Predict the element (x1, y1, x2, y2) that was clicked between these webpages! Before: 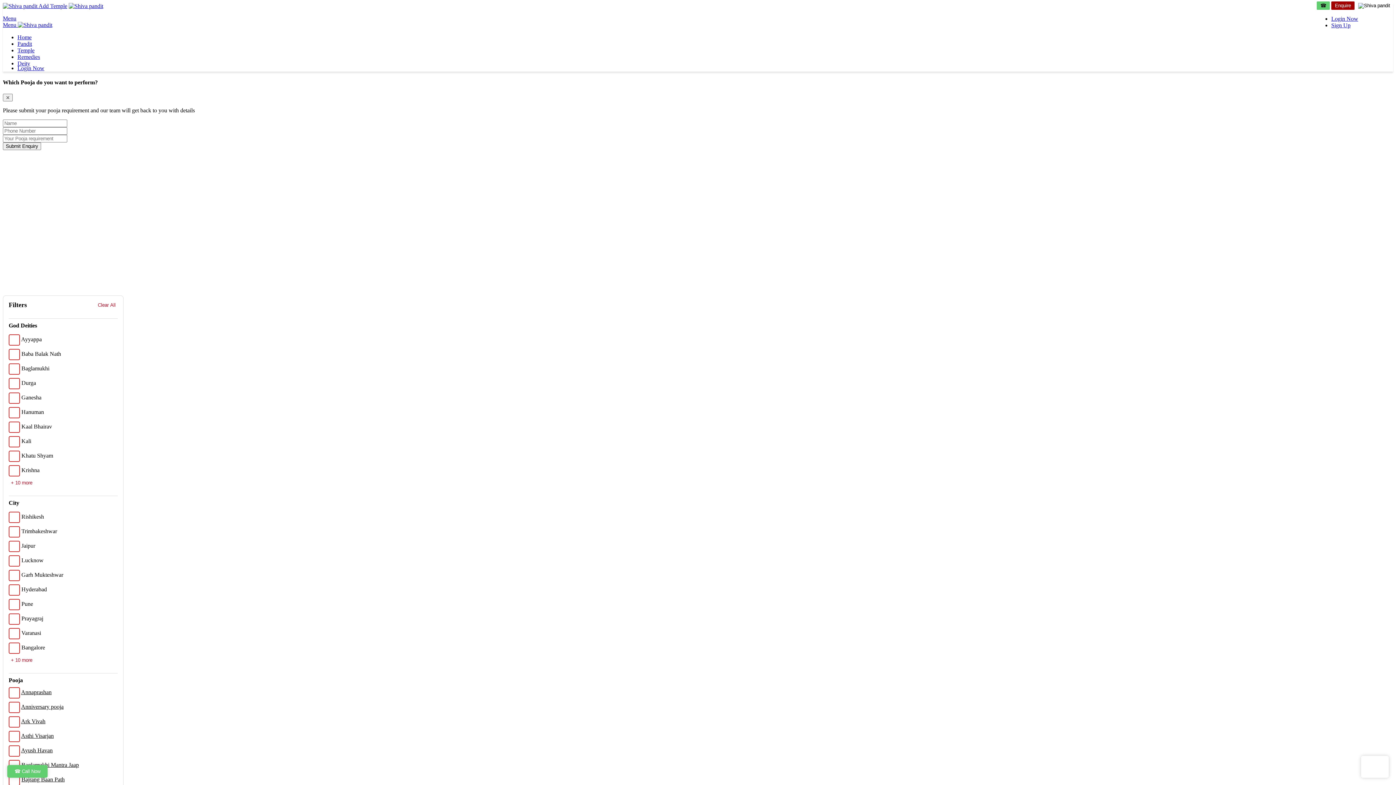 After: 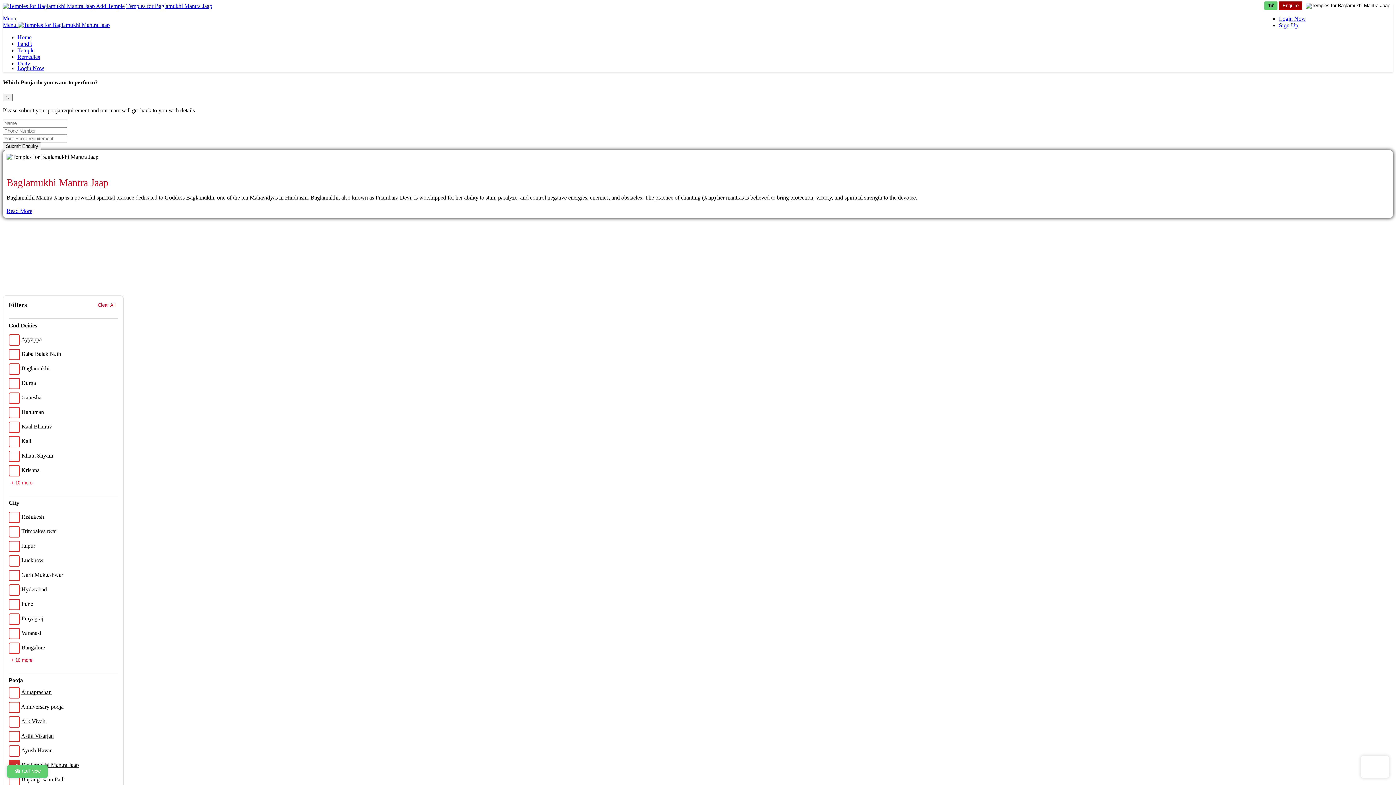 Action: bbox: (21, 762, 78, 768) label: Baglamukhi Mantra Jaap